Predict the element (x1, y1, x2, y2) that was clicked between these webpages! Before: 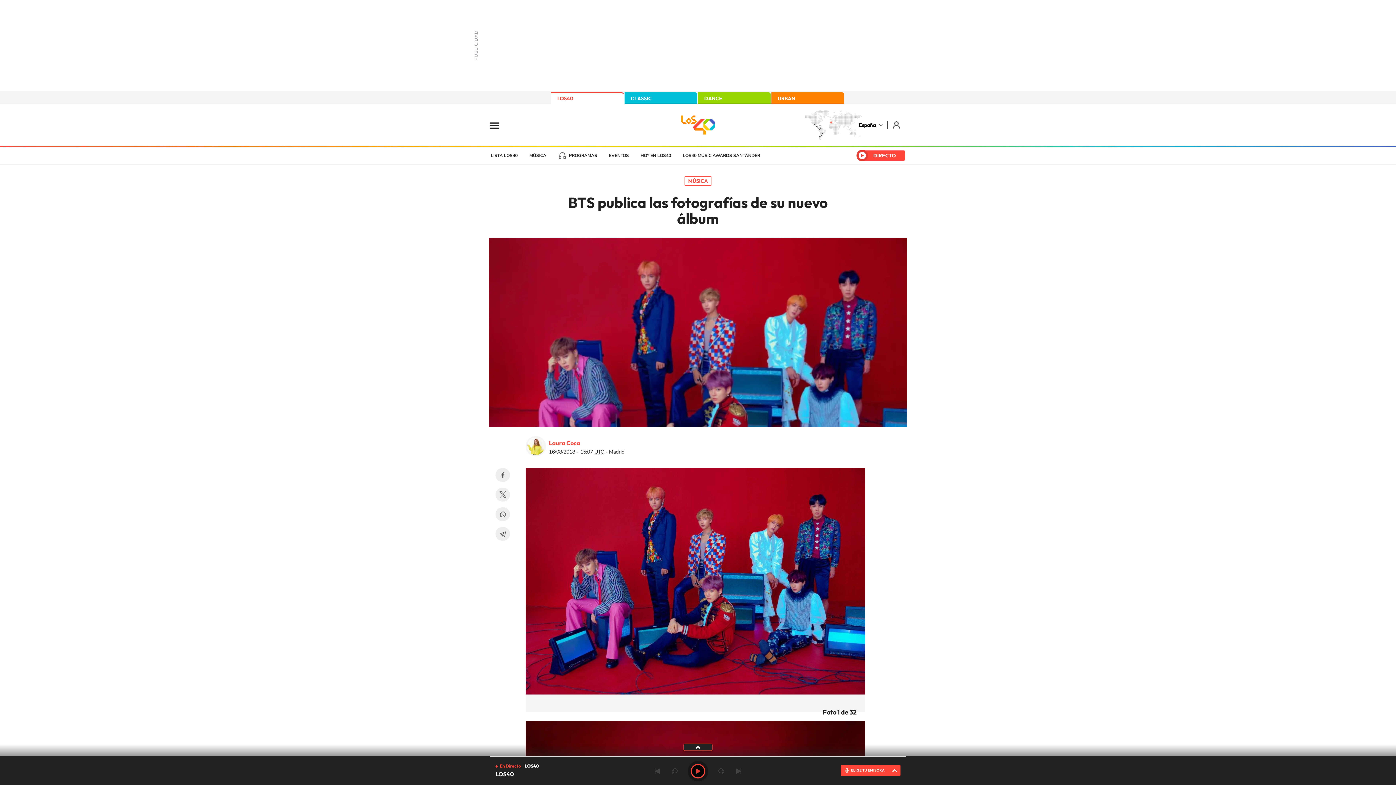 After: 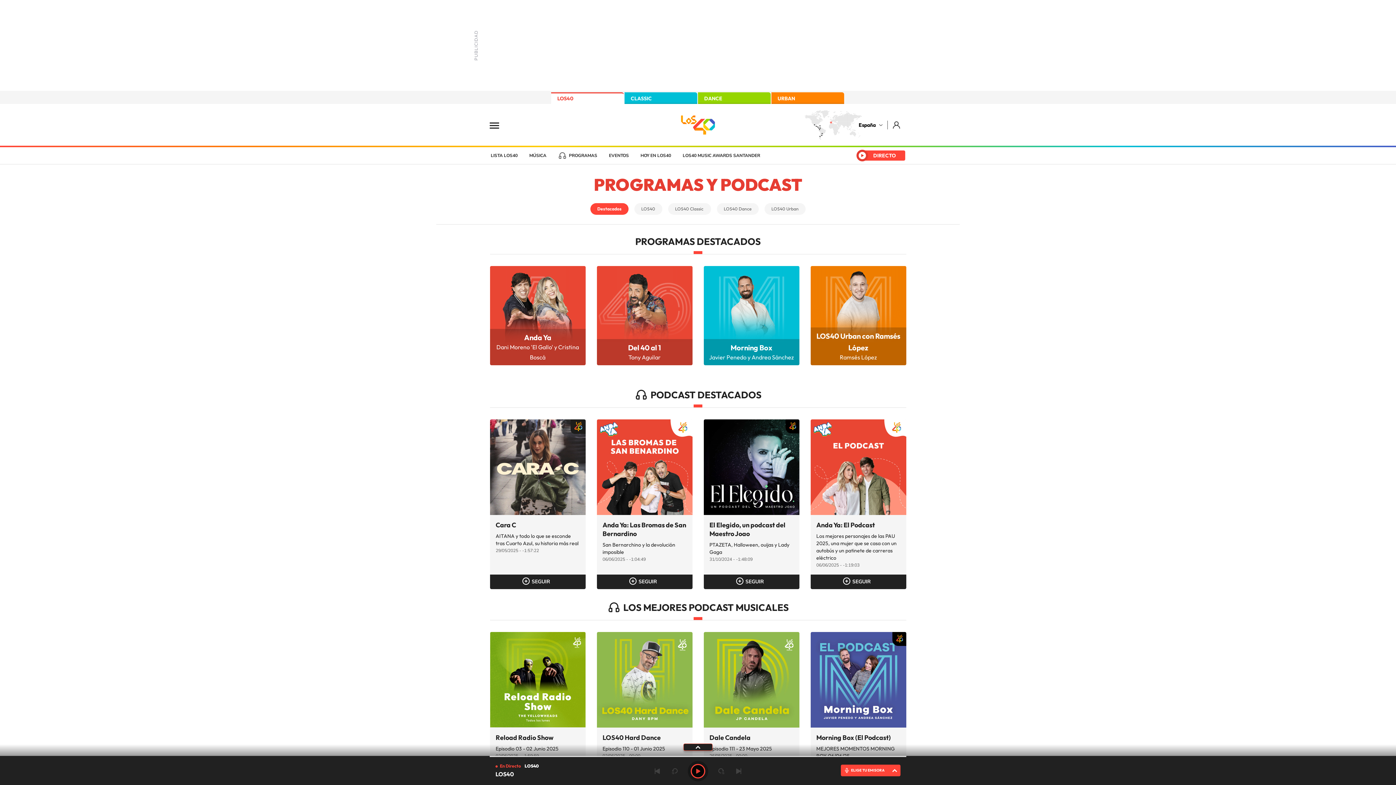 Action: bbox: (552, 147, 603, 164) label: PROGRAMAS